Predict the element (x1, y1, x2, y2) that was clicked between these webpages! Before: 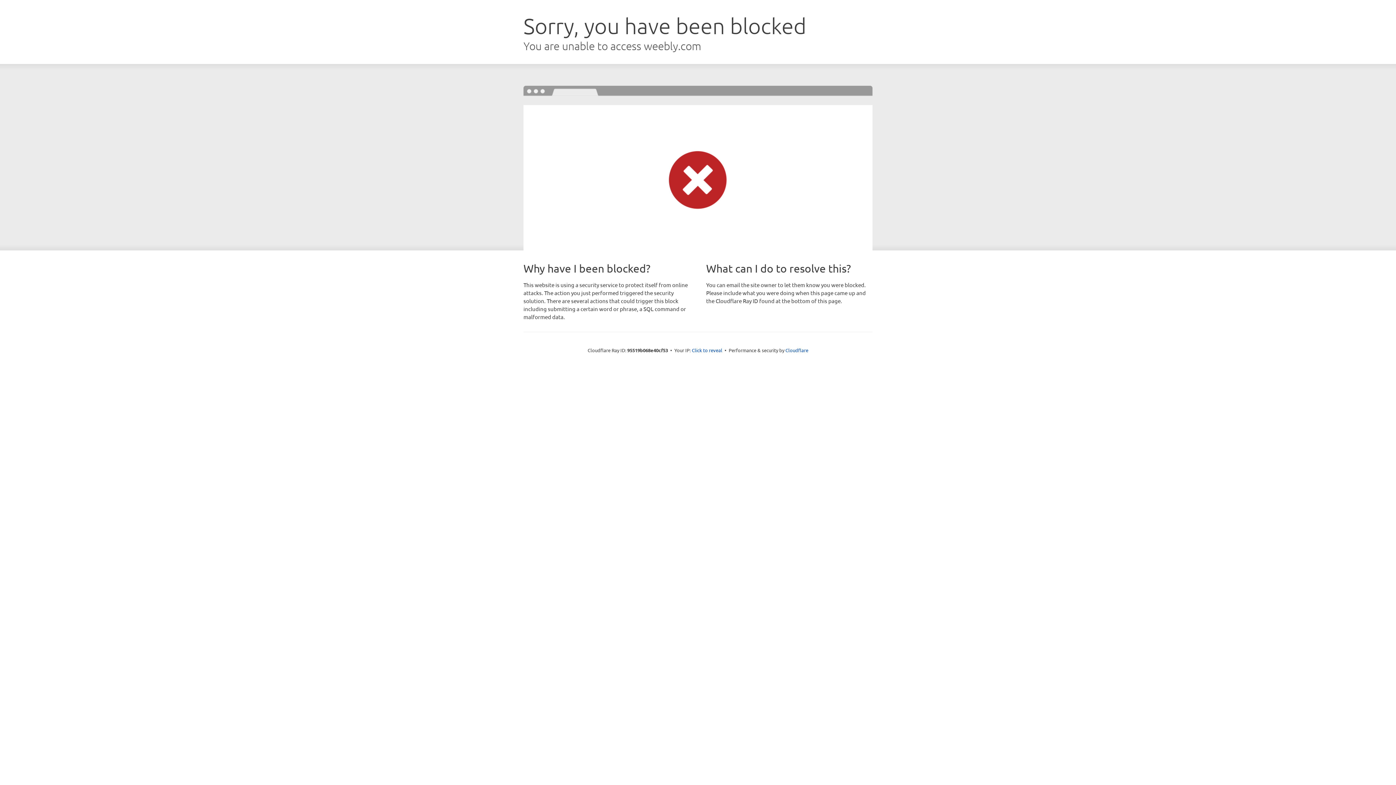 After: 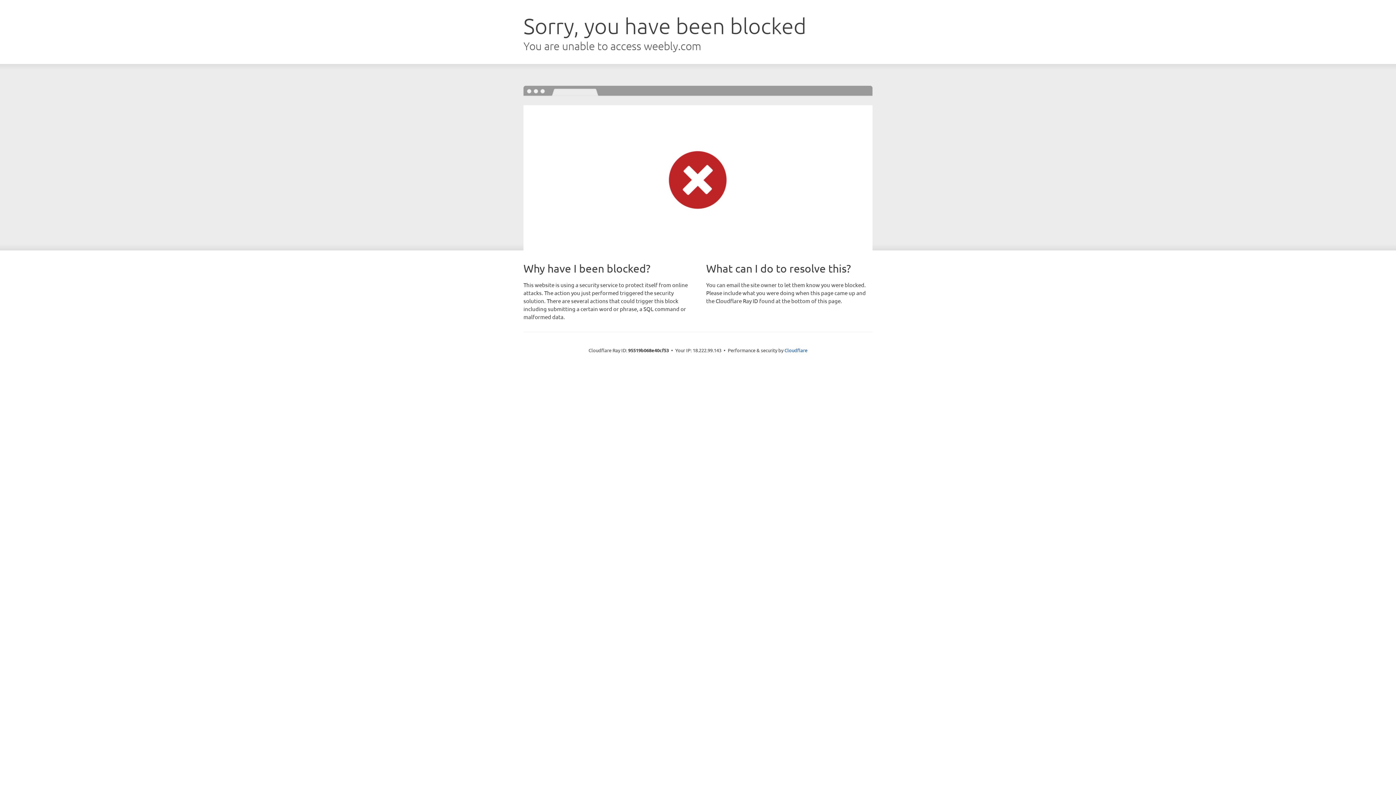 Action: label: Click to reveal bbox: (692, 346, 722, 353)